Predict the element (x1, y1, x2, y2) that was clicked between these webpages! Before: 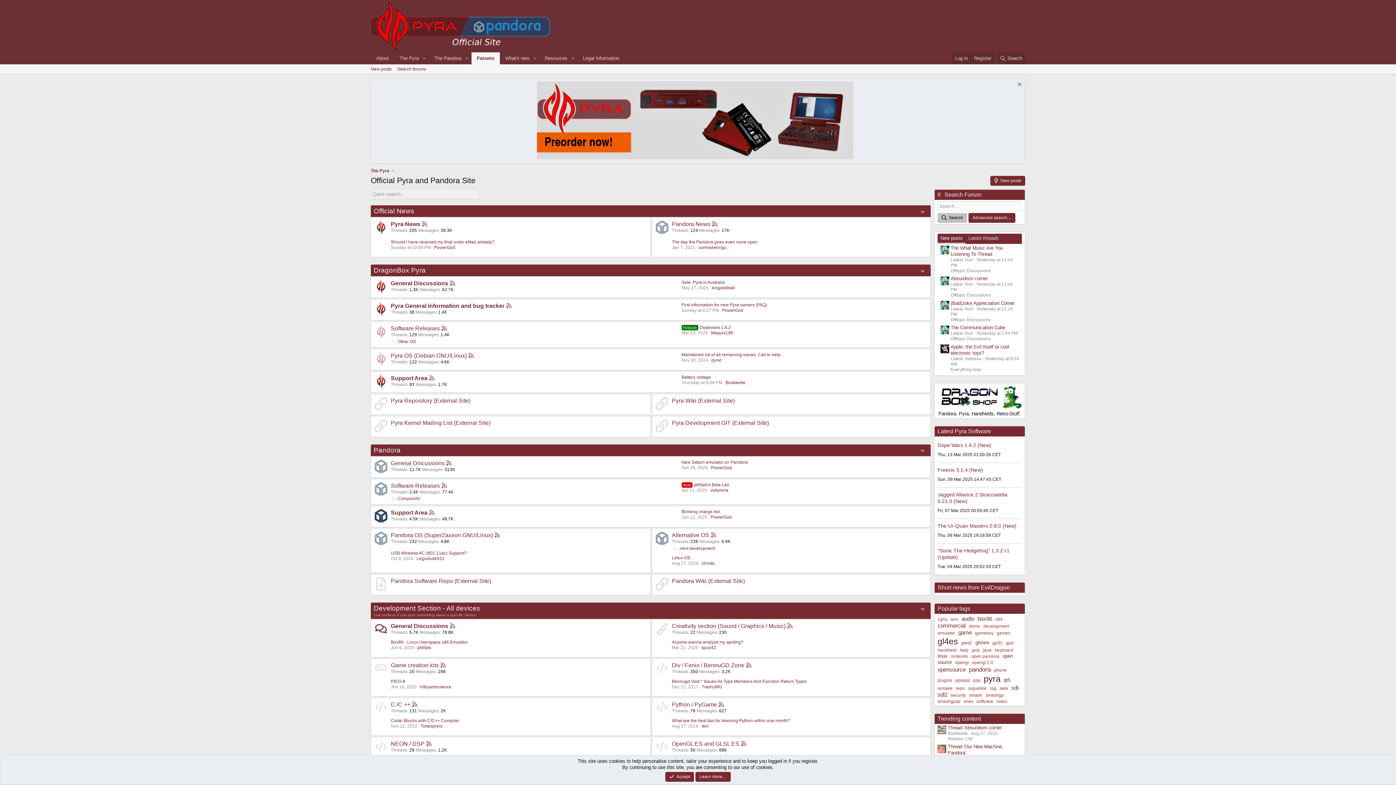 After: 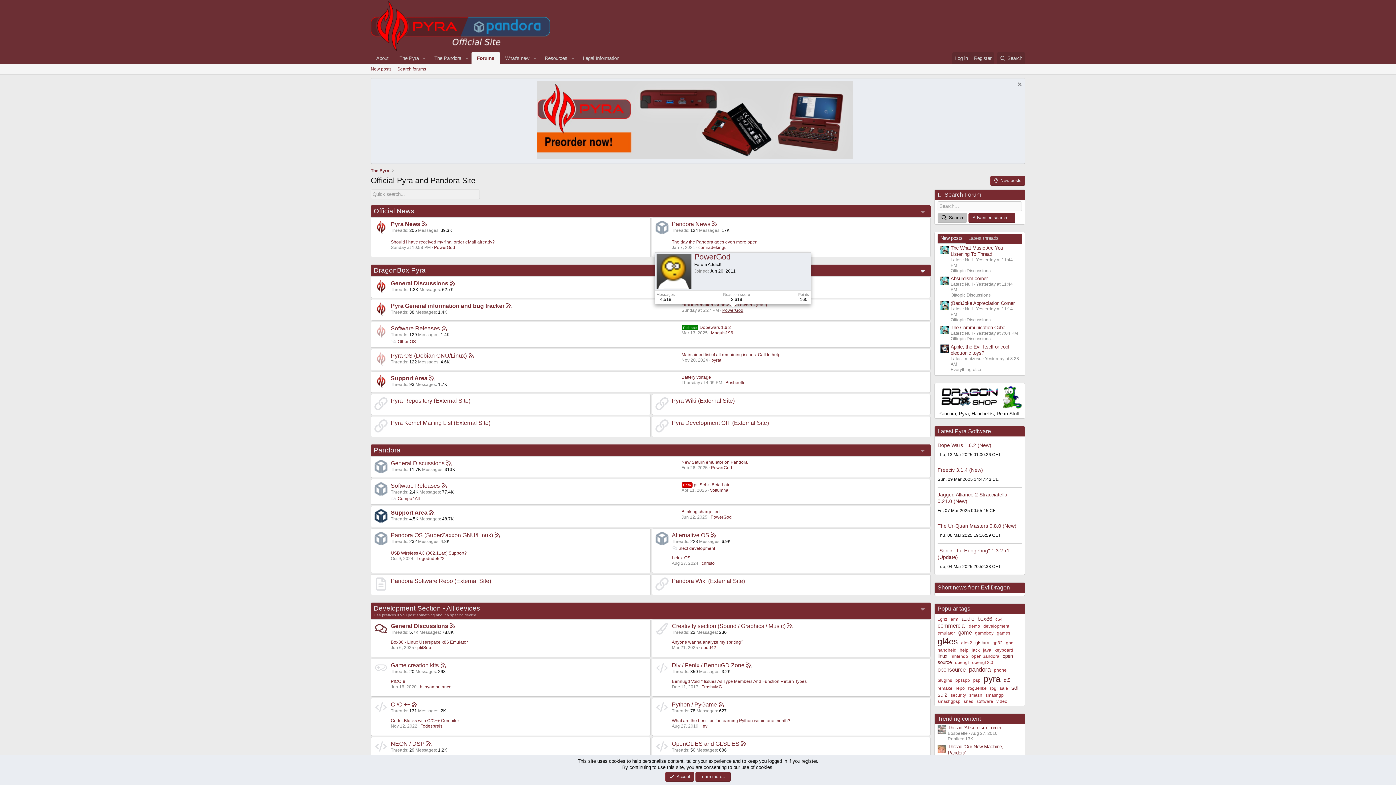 Action: bbox: (722, 303, 743, 308) label: PowerGod